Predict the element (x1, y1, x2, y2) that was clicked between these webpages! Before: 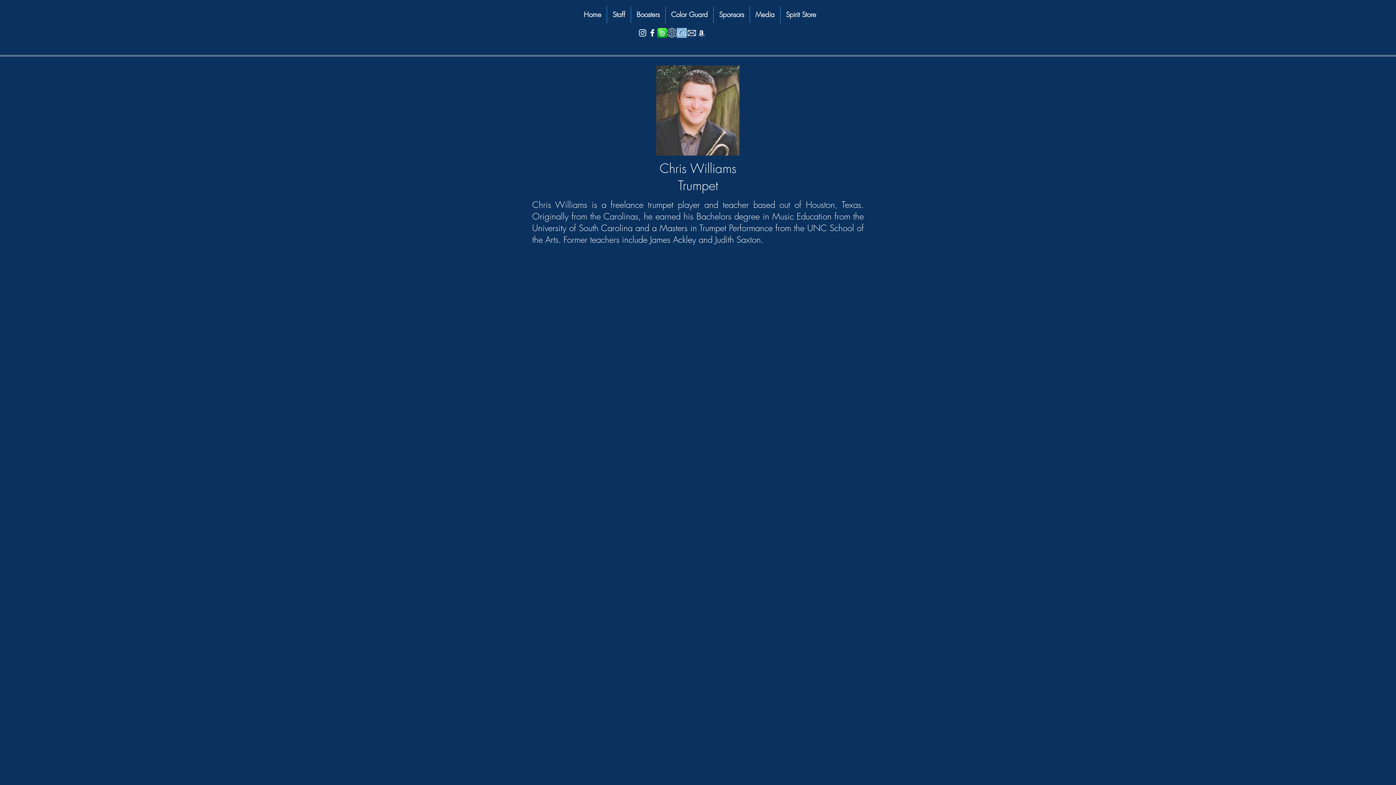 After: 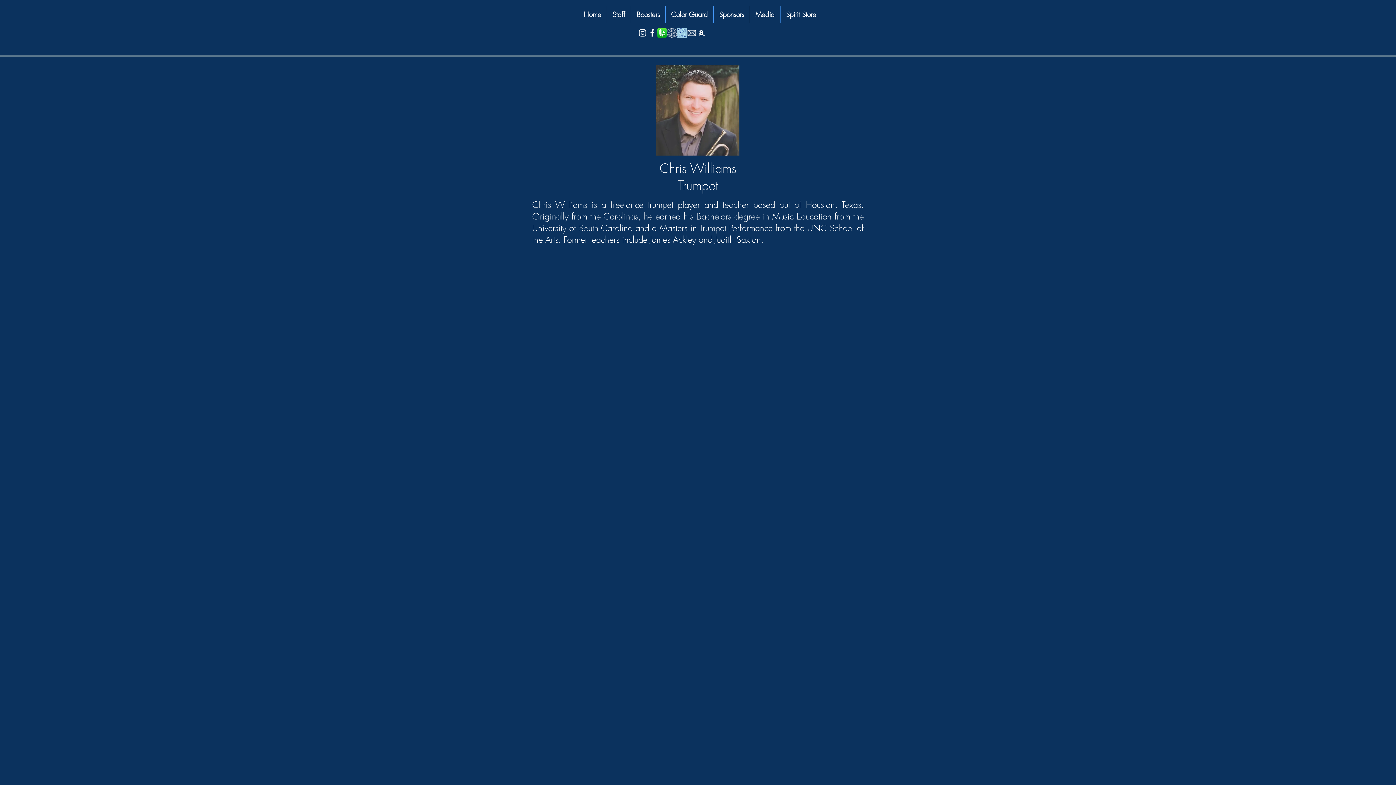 Action: label: Amazon bbox: (696, 28, 706, 37)